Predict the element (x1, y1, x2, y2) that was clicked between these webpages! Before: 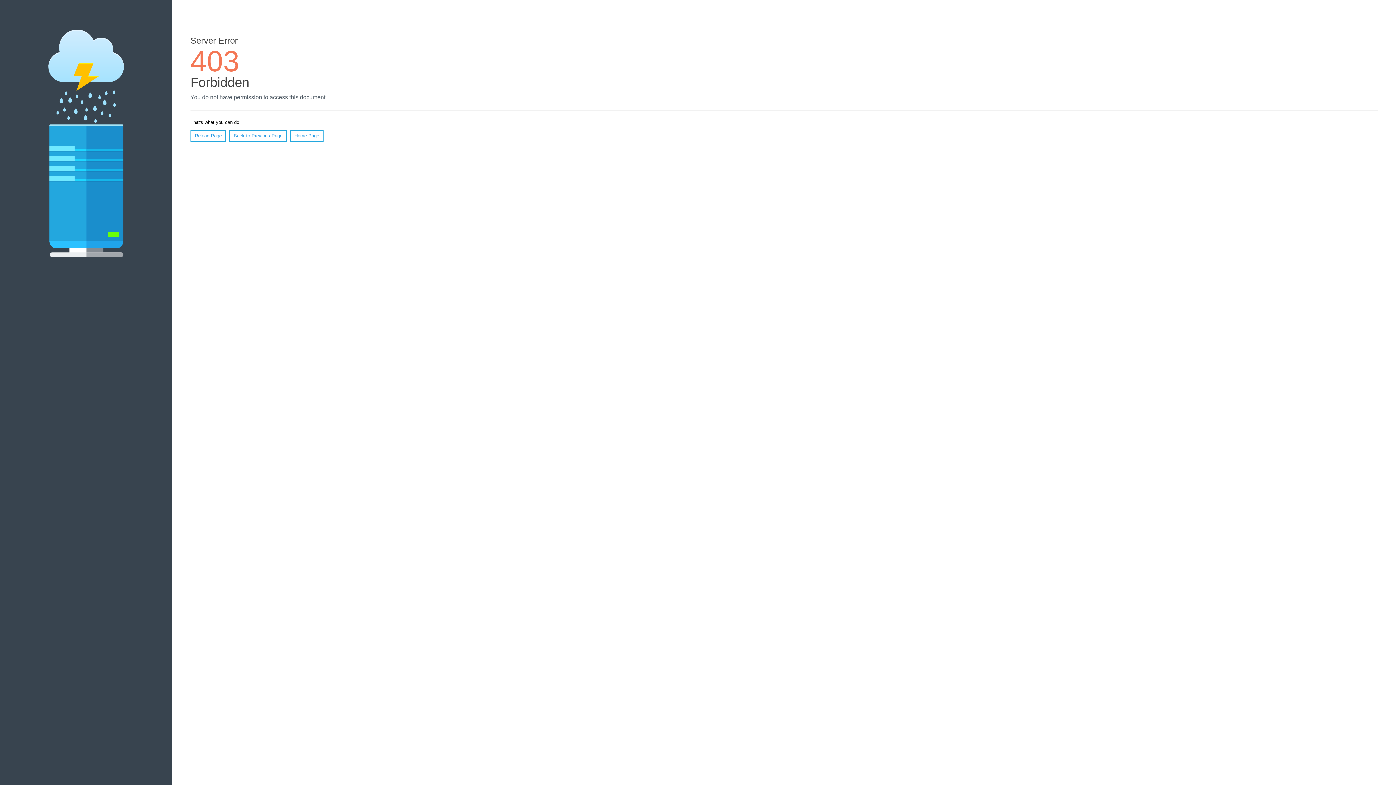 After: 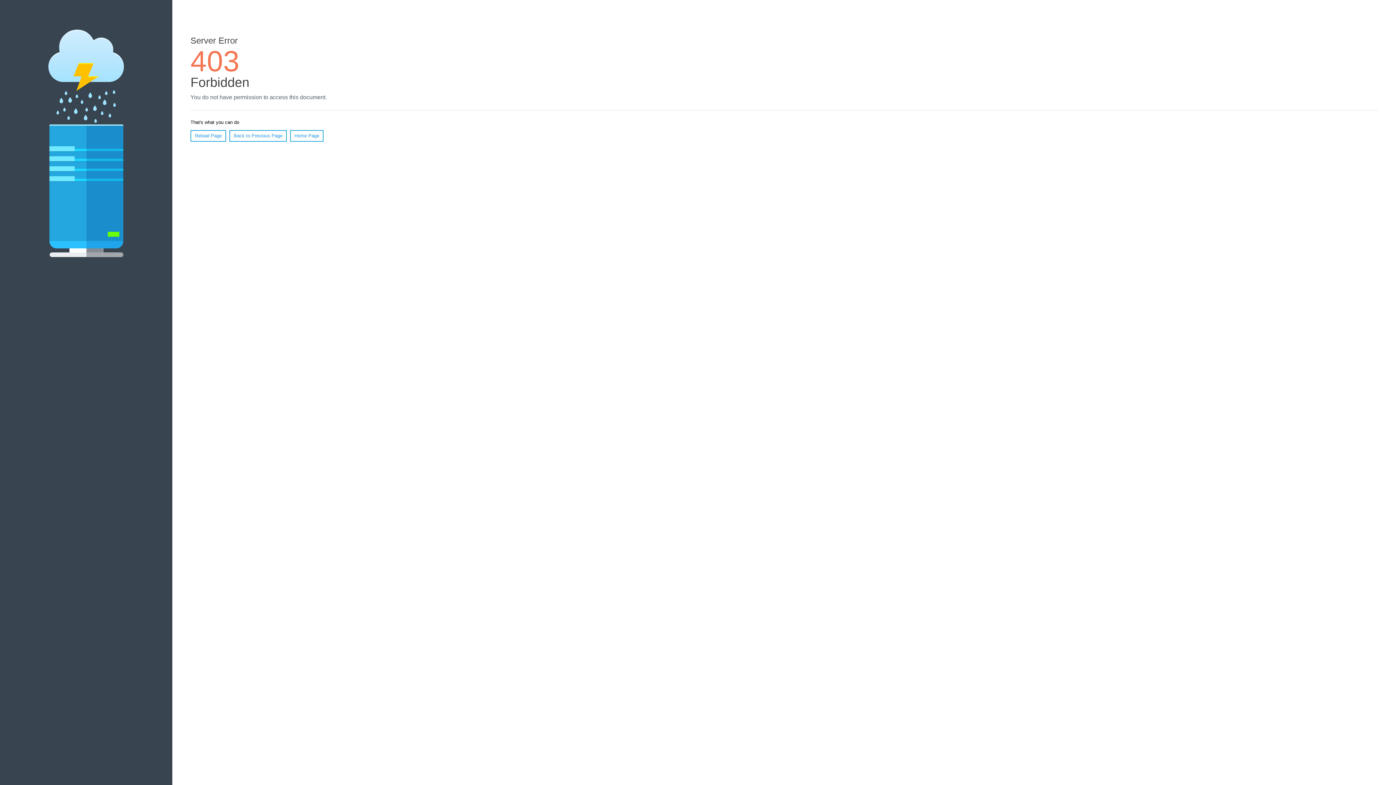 Action: label: Home Page bbox: (290, 130, 323, 141)